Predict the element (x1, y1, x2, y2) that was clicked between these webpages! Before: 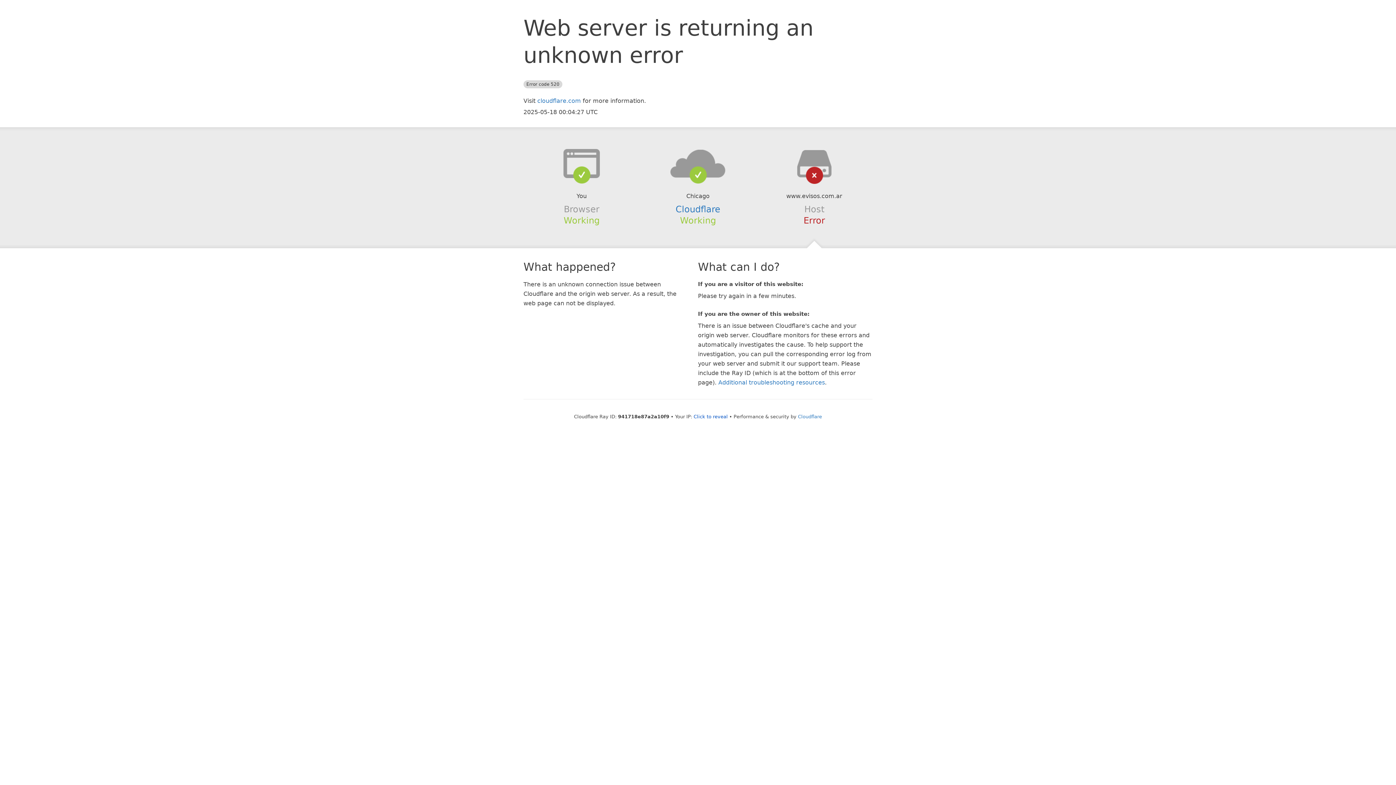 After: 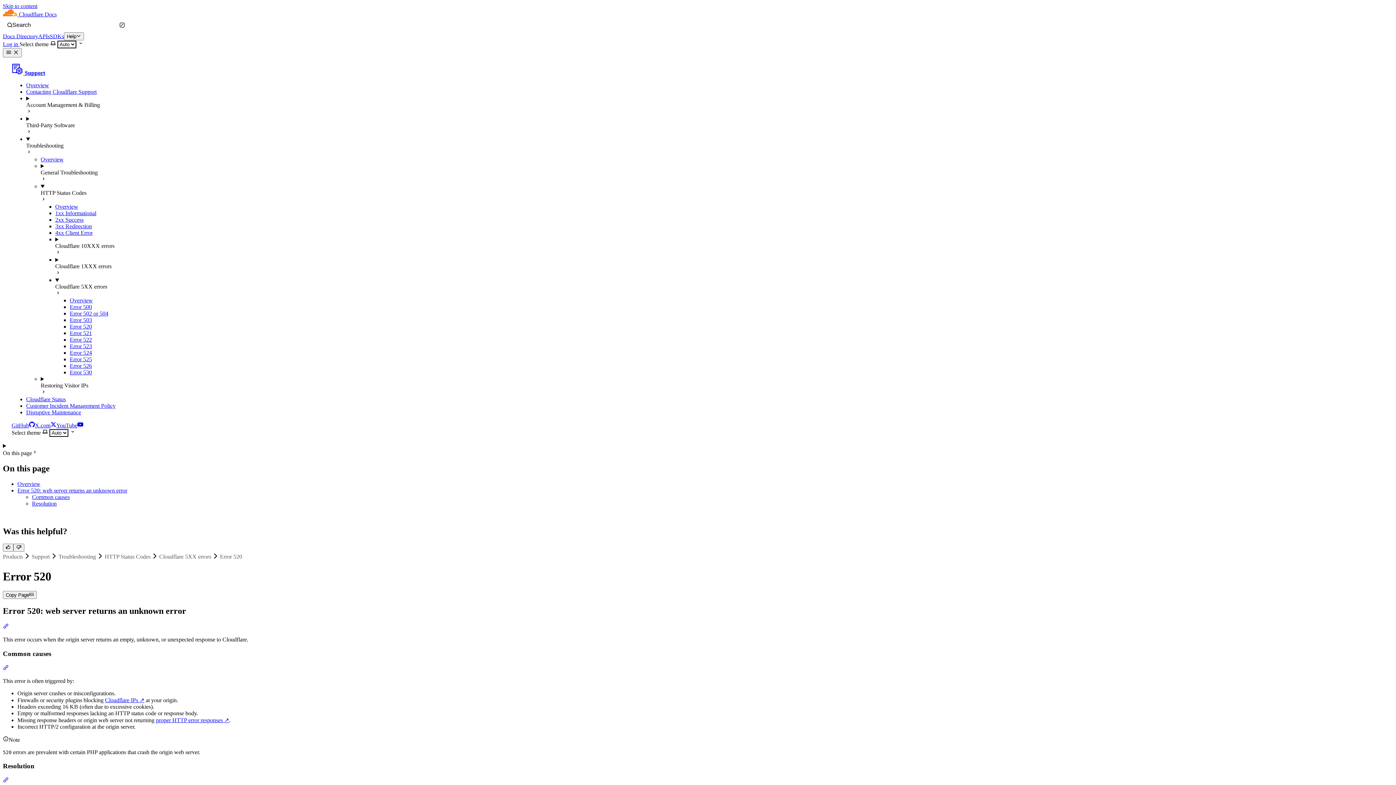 Action: bbox: (718, 379, 825, 386) label: Additional troubleshooting resources